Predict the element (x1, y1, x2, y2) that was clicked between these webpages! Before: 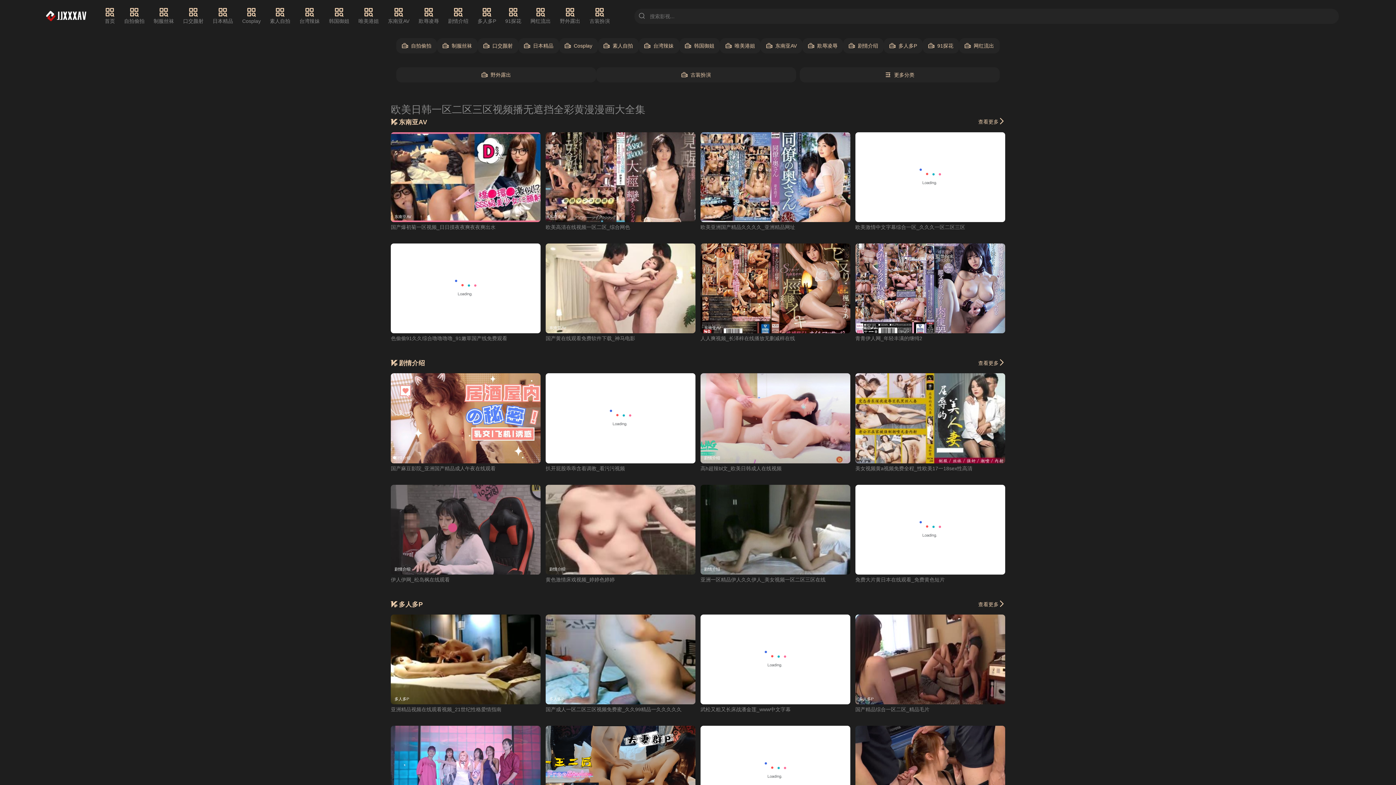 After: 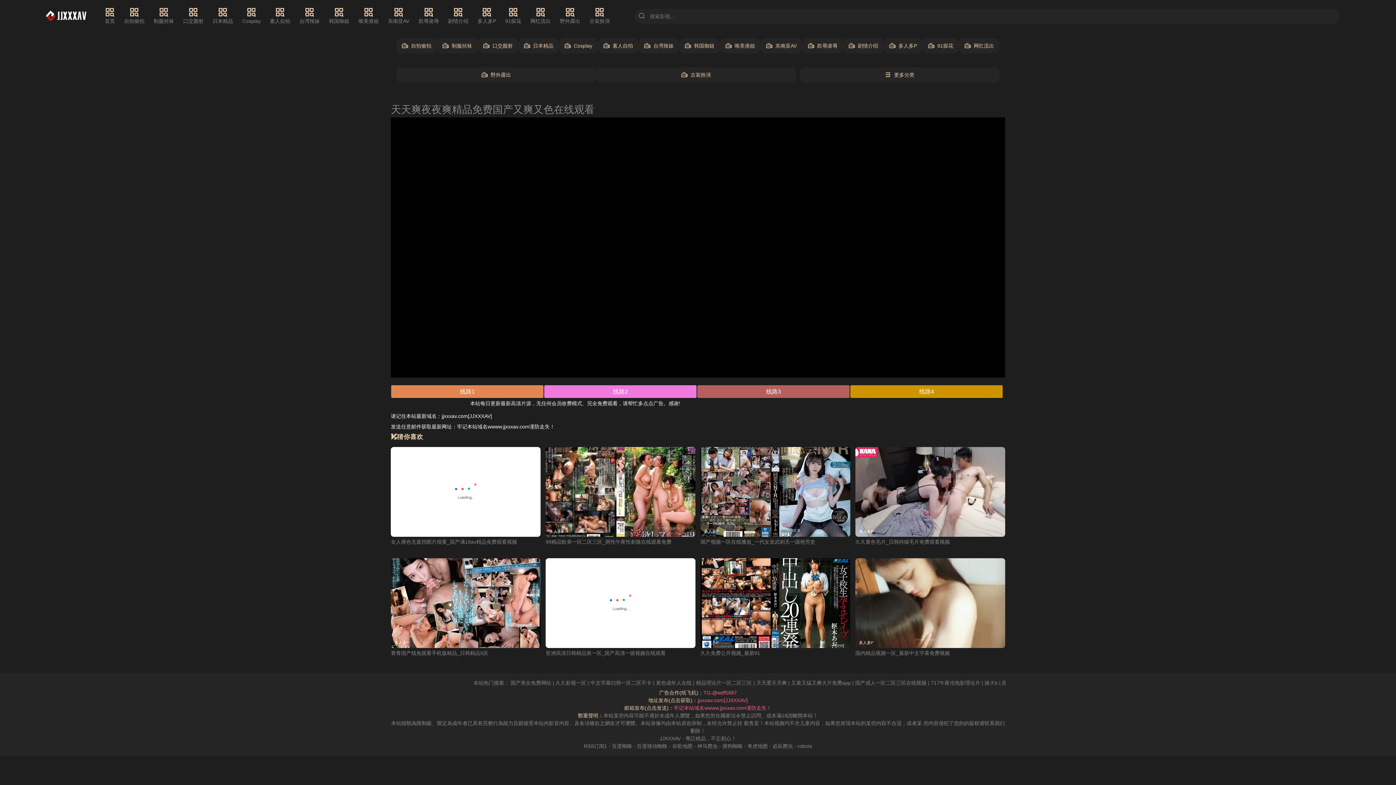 Action: label: 国产成人一区二区三区视频免费蜜_久久99精品一久久久久久 bbox: (545, 706, 681, 712)